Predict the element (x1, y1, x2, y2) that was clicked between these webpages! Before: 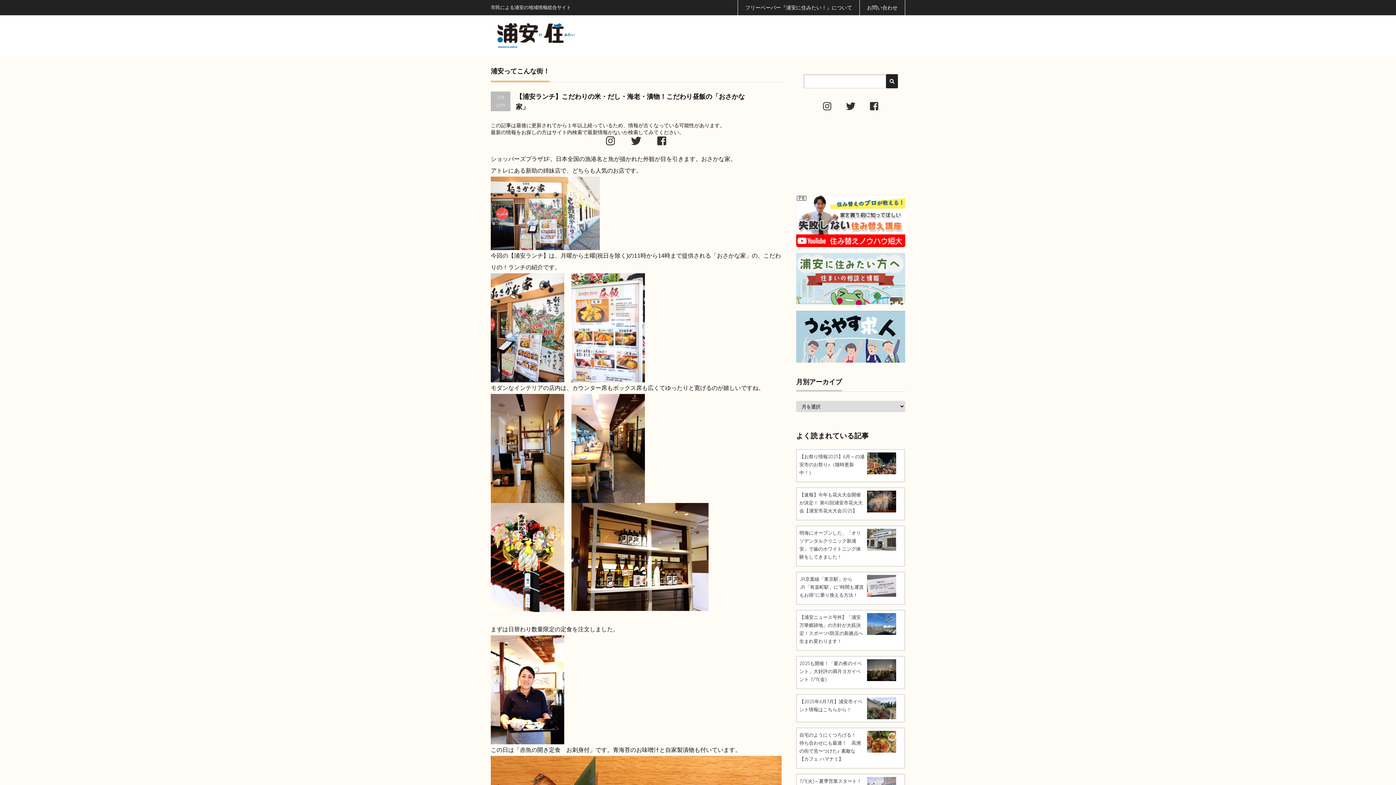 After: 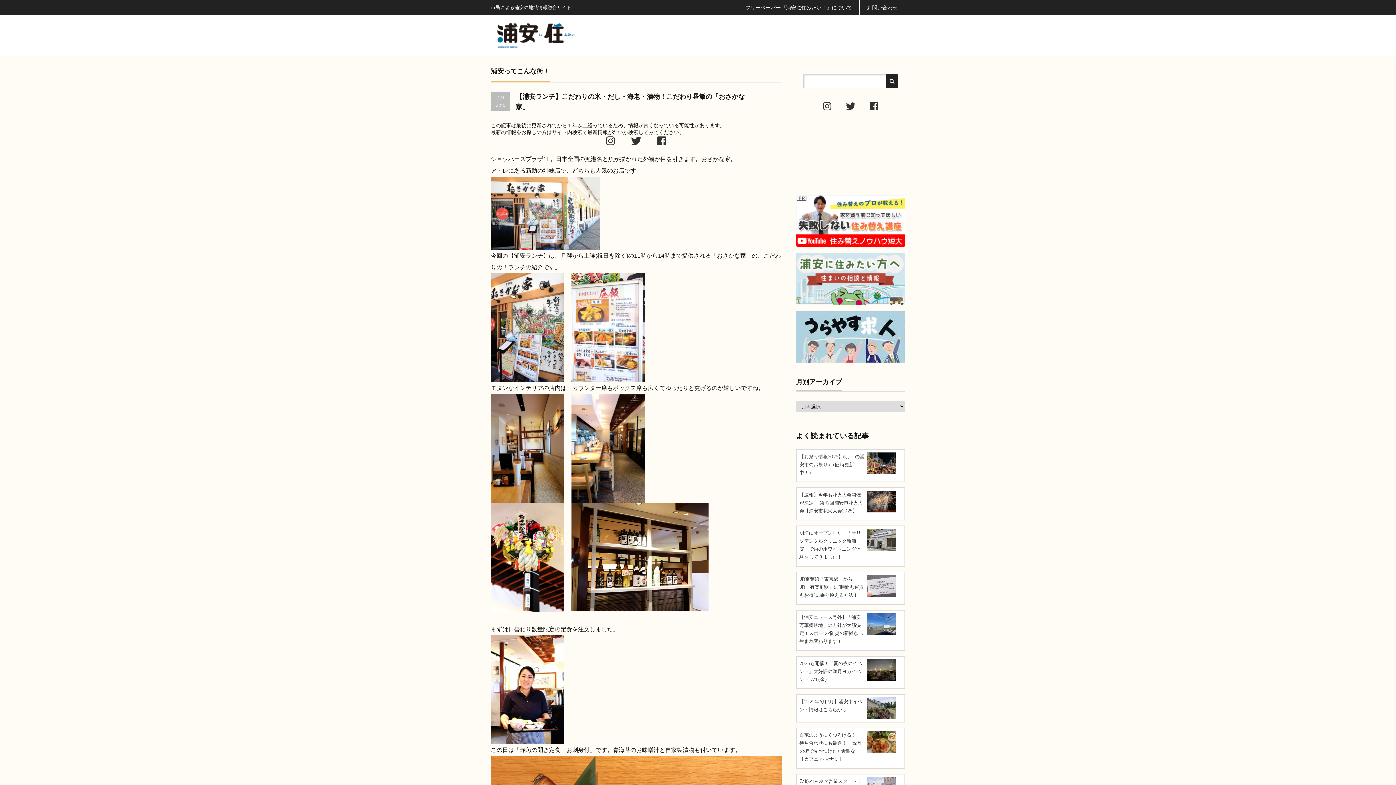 Action: bbox: (796, 195, 905, 201)